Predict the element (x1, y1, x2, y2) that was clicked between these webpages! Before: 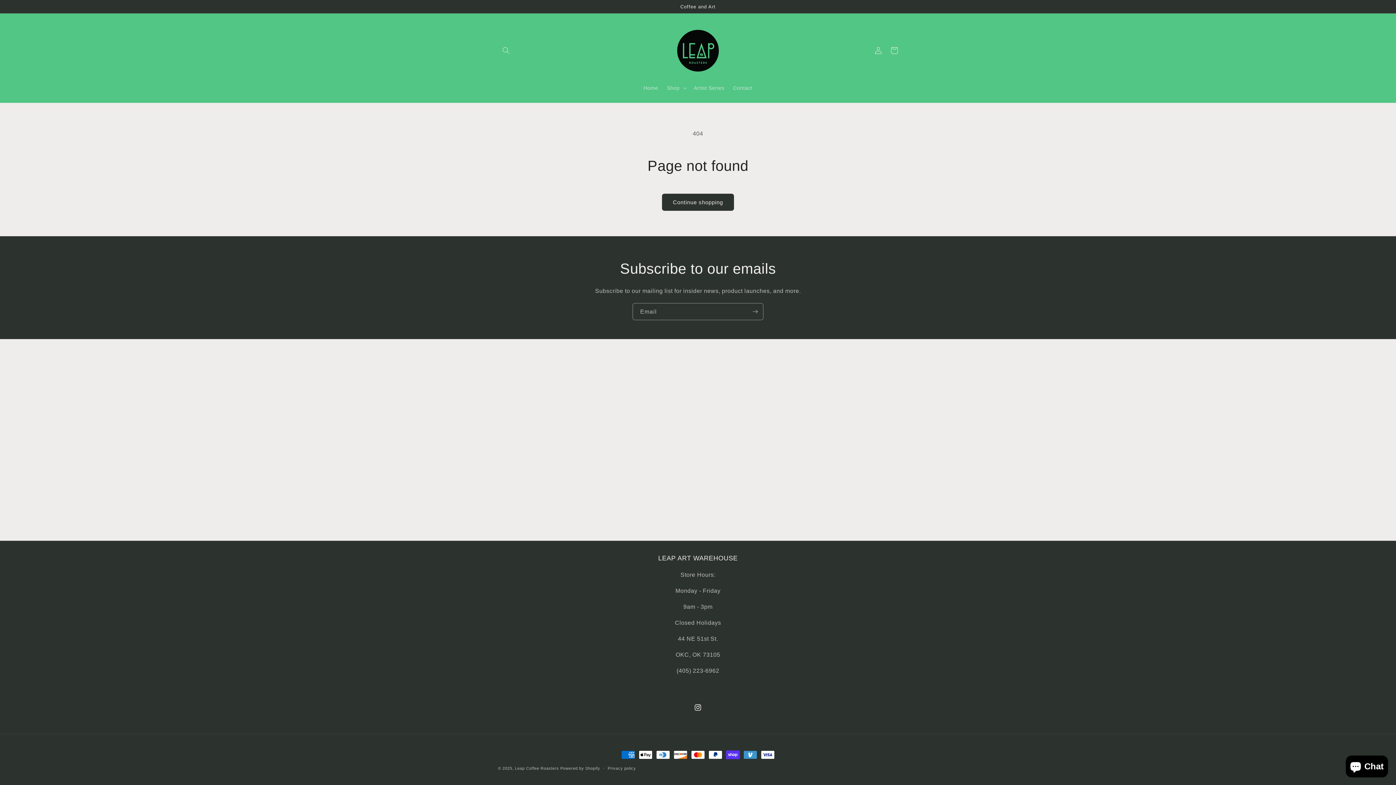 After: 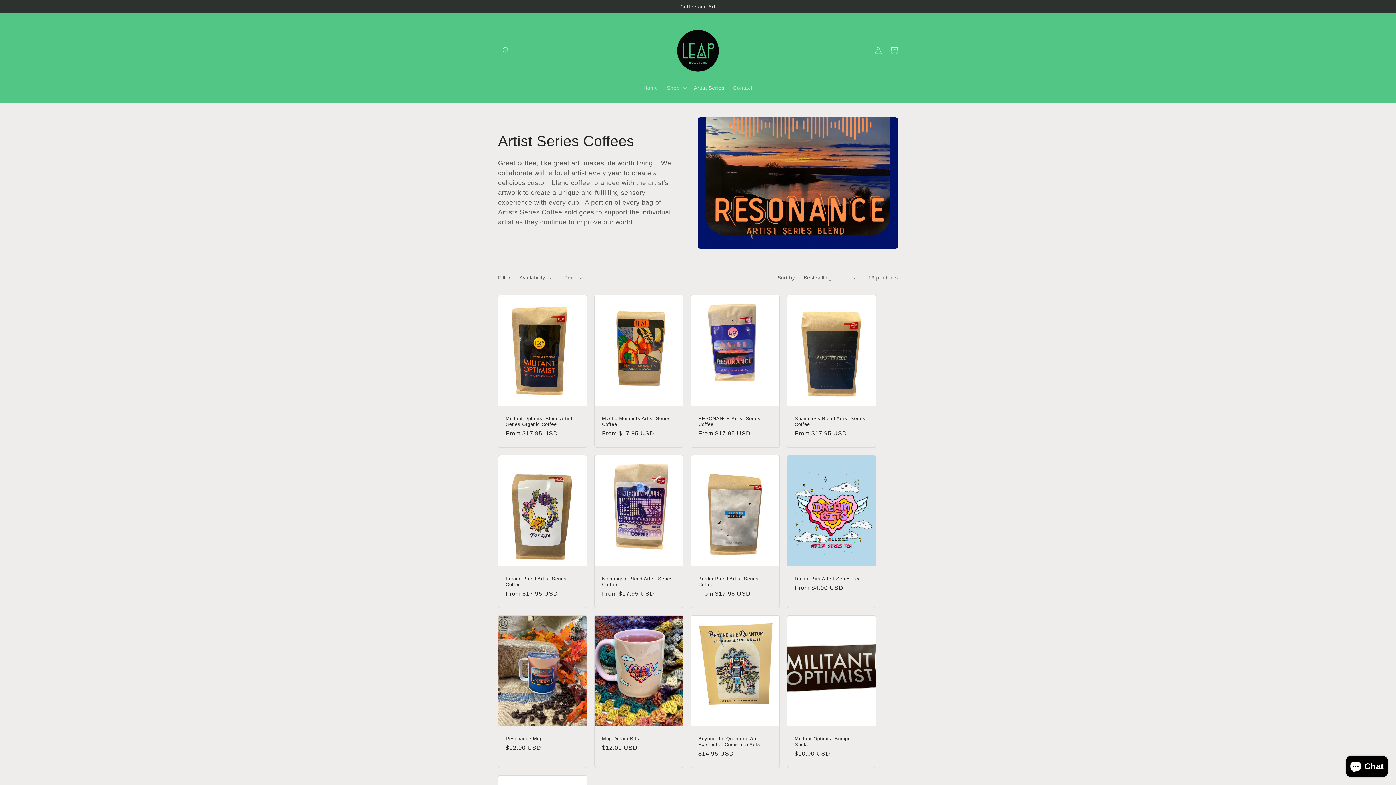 Action: bbox: (689, 80, 728, 95) label: Artist Series